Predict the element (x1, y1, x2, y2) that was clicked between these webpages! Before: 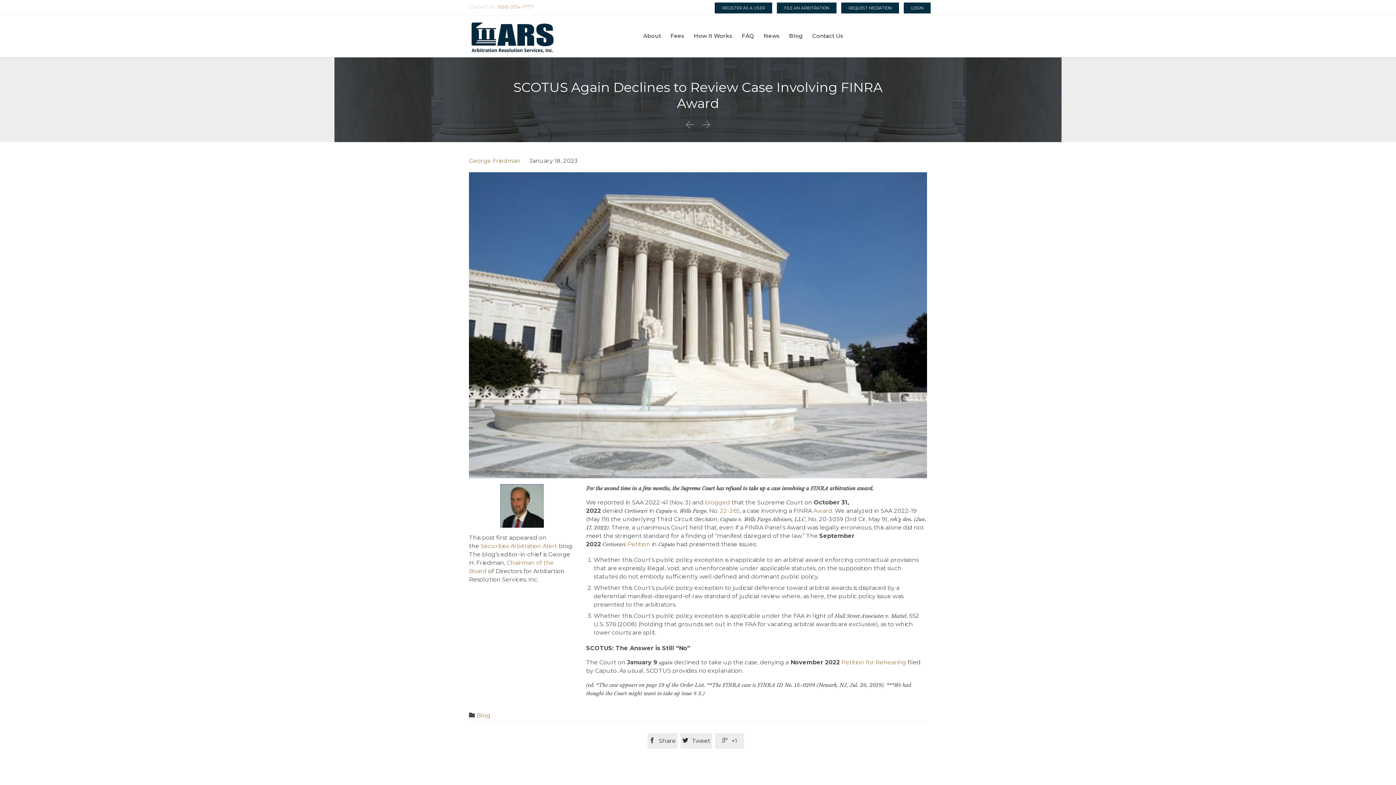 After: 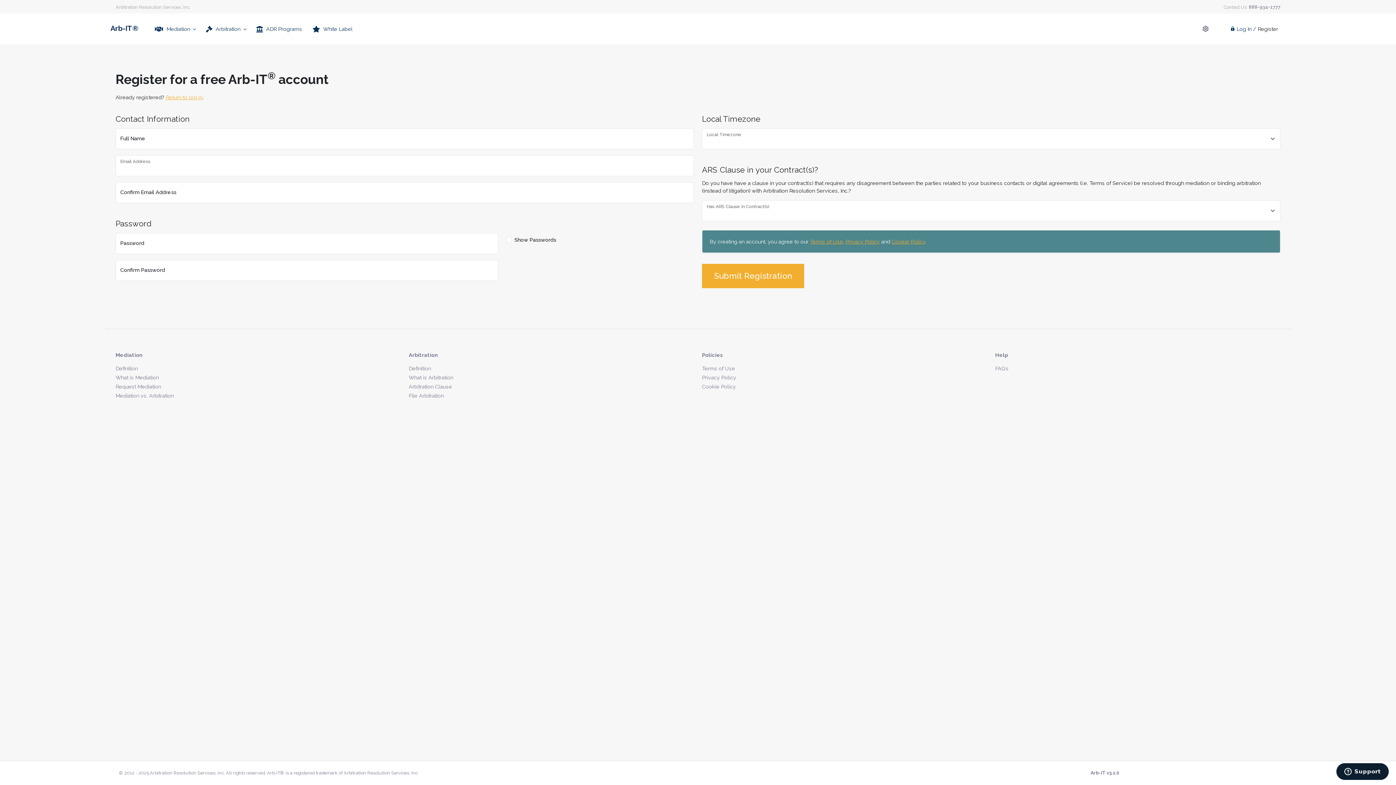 Action: label: REGISTER AS A USER bbox: (716, 0, 770, 16)